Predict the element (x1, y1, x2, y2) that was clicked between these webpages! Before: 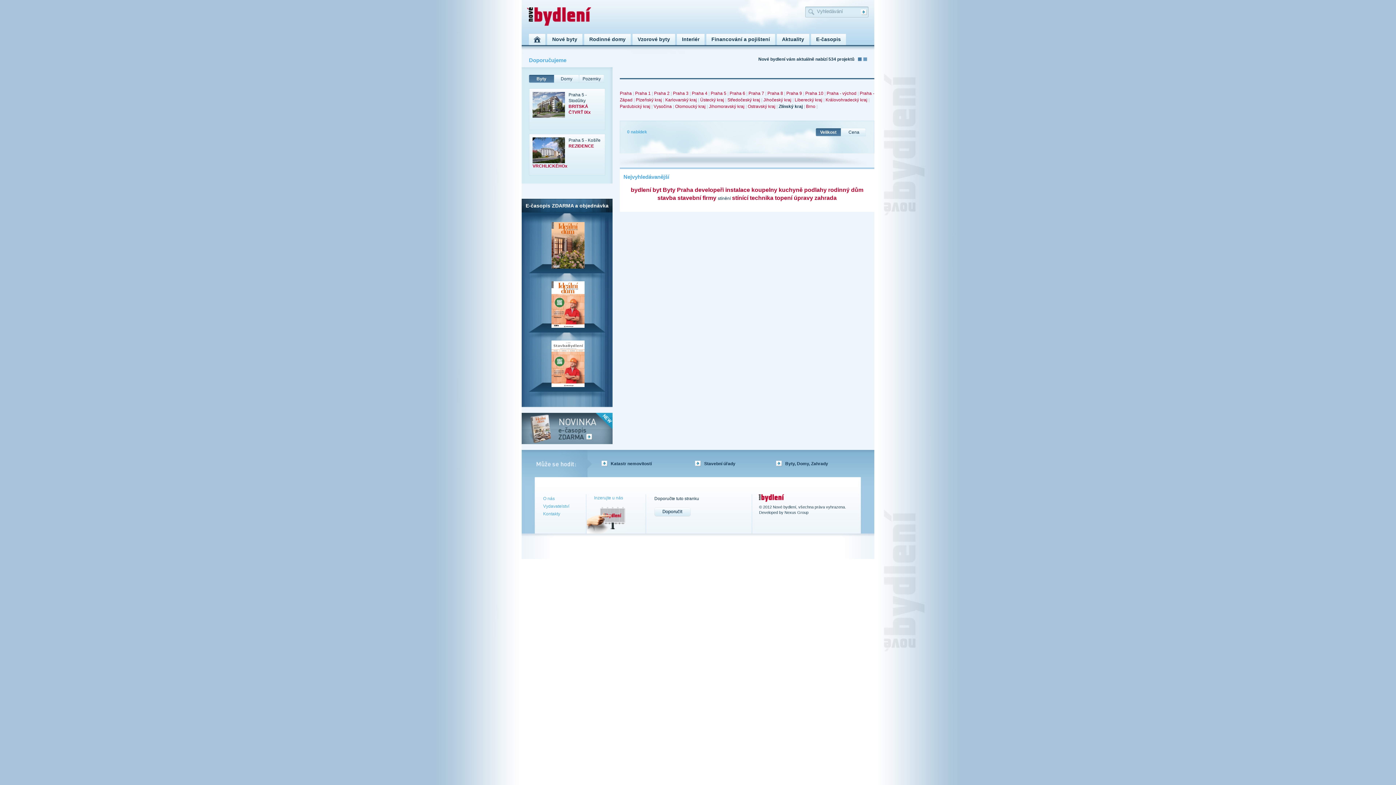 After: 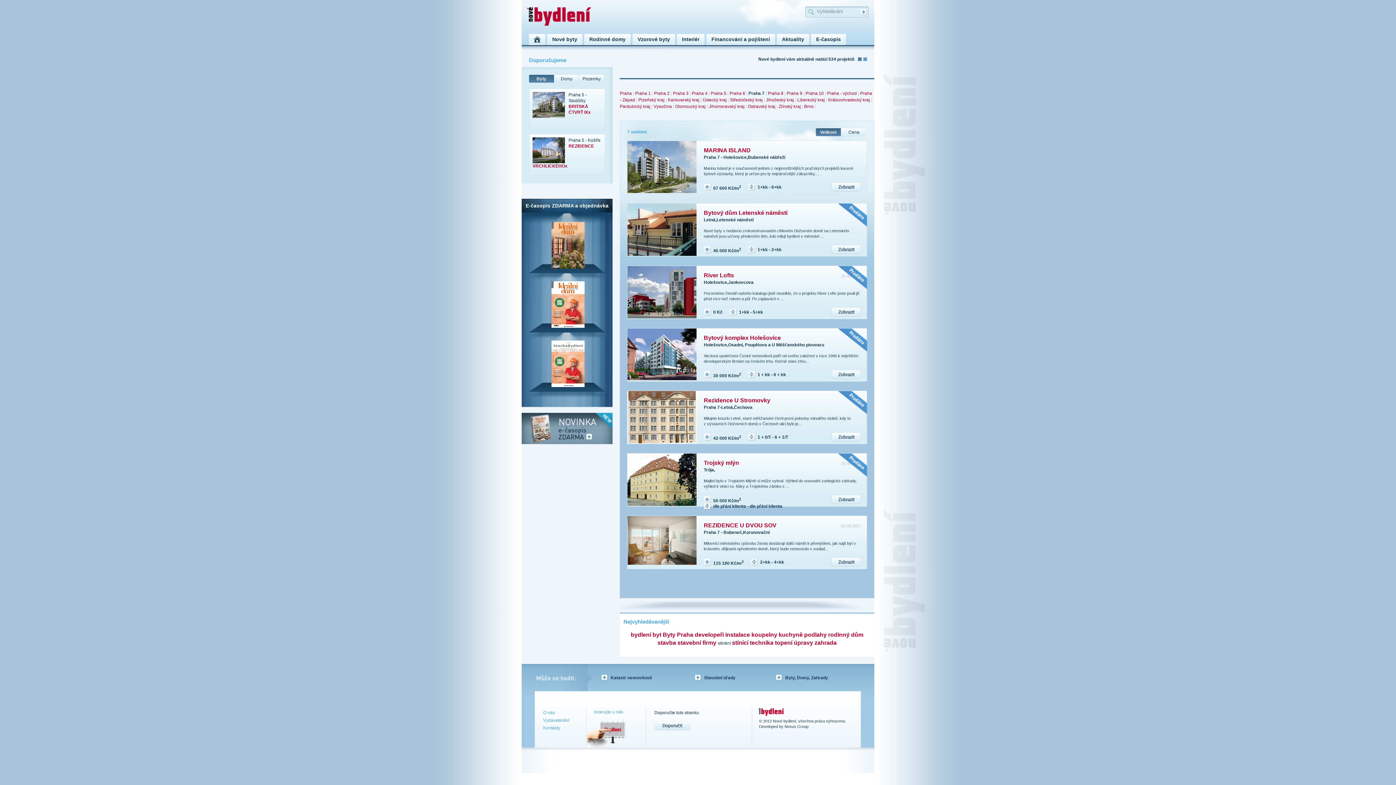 Action: label: Praha 7 bbox: (748, 90, 764, 96)